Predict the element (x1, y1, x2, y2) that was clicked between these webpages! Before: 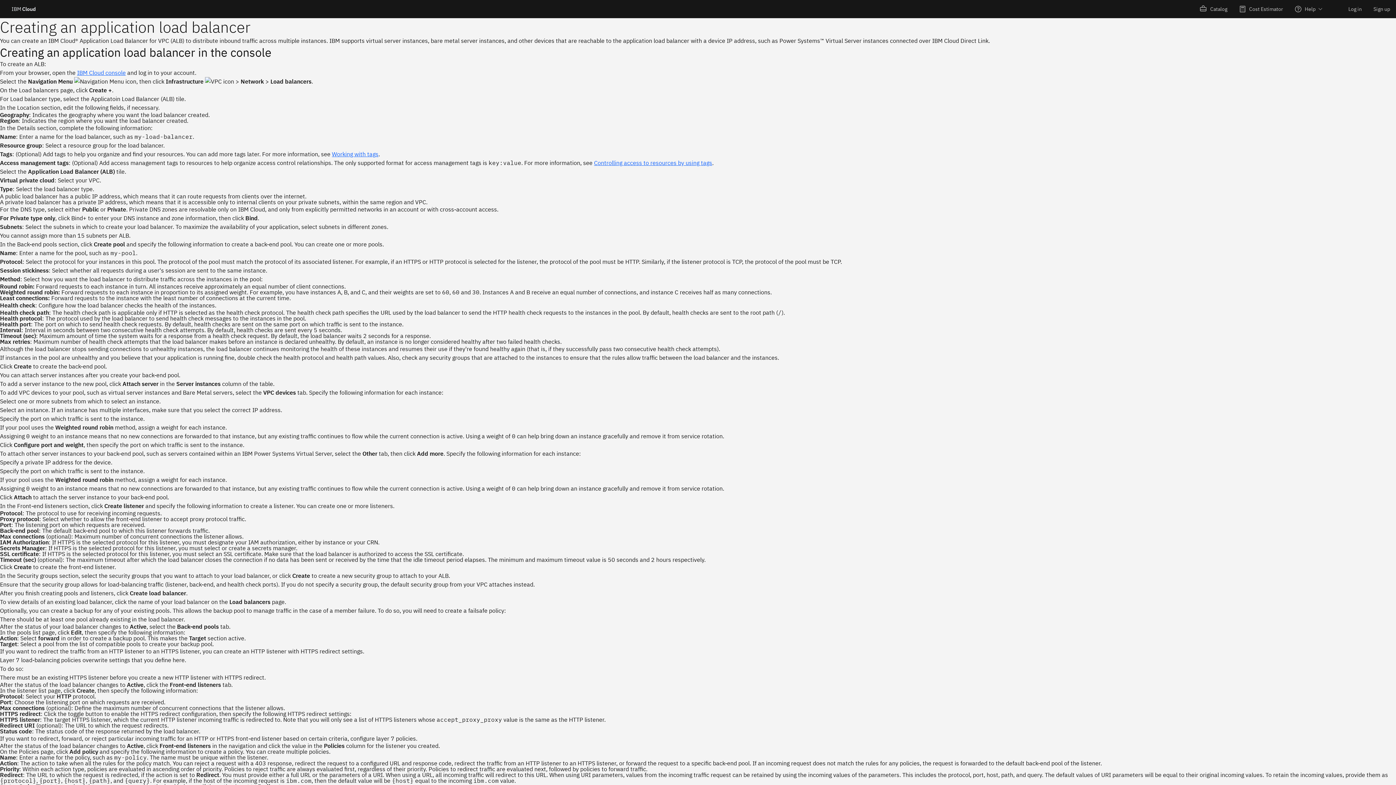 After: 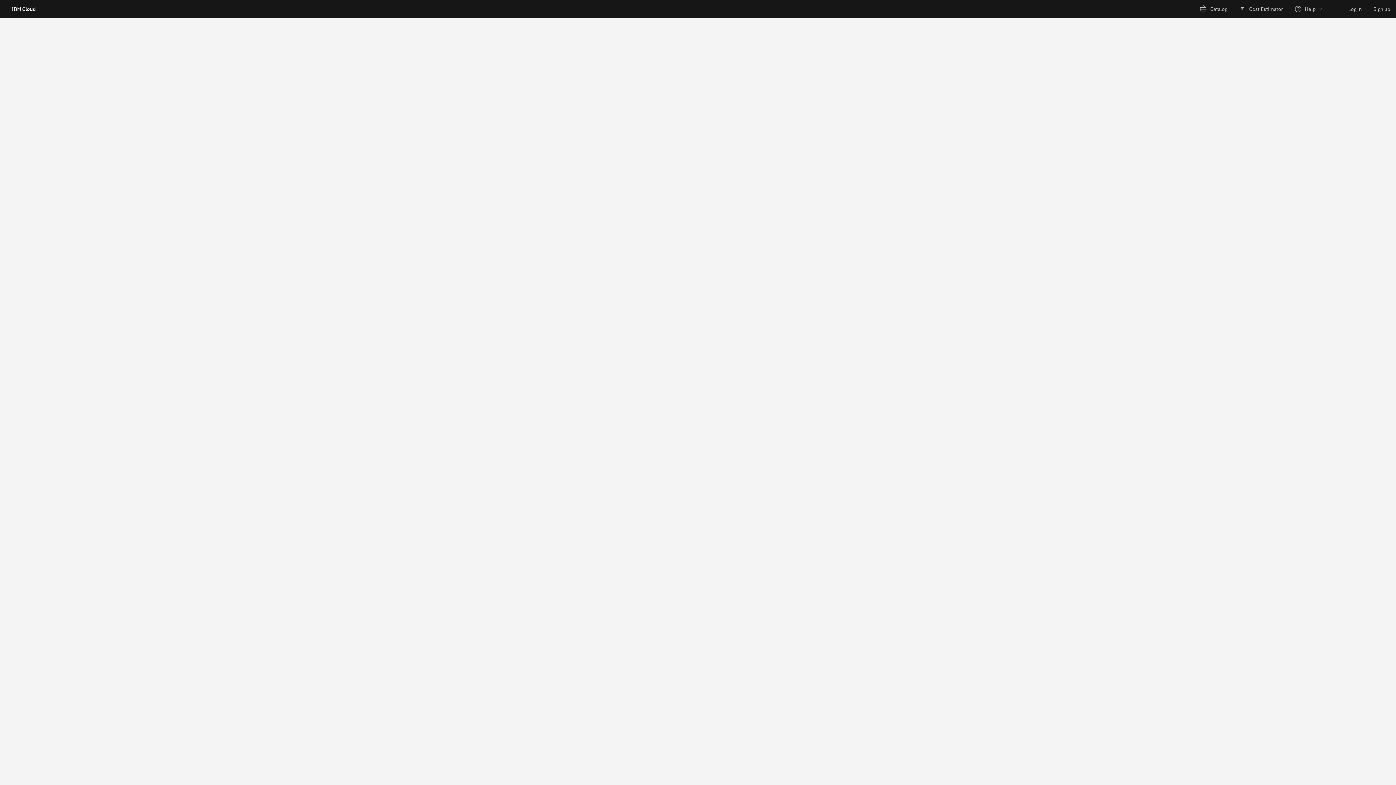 Action: bbox: (1233, 0, 1289, 18) label: Cost Estimator